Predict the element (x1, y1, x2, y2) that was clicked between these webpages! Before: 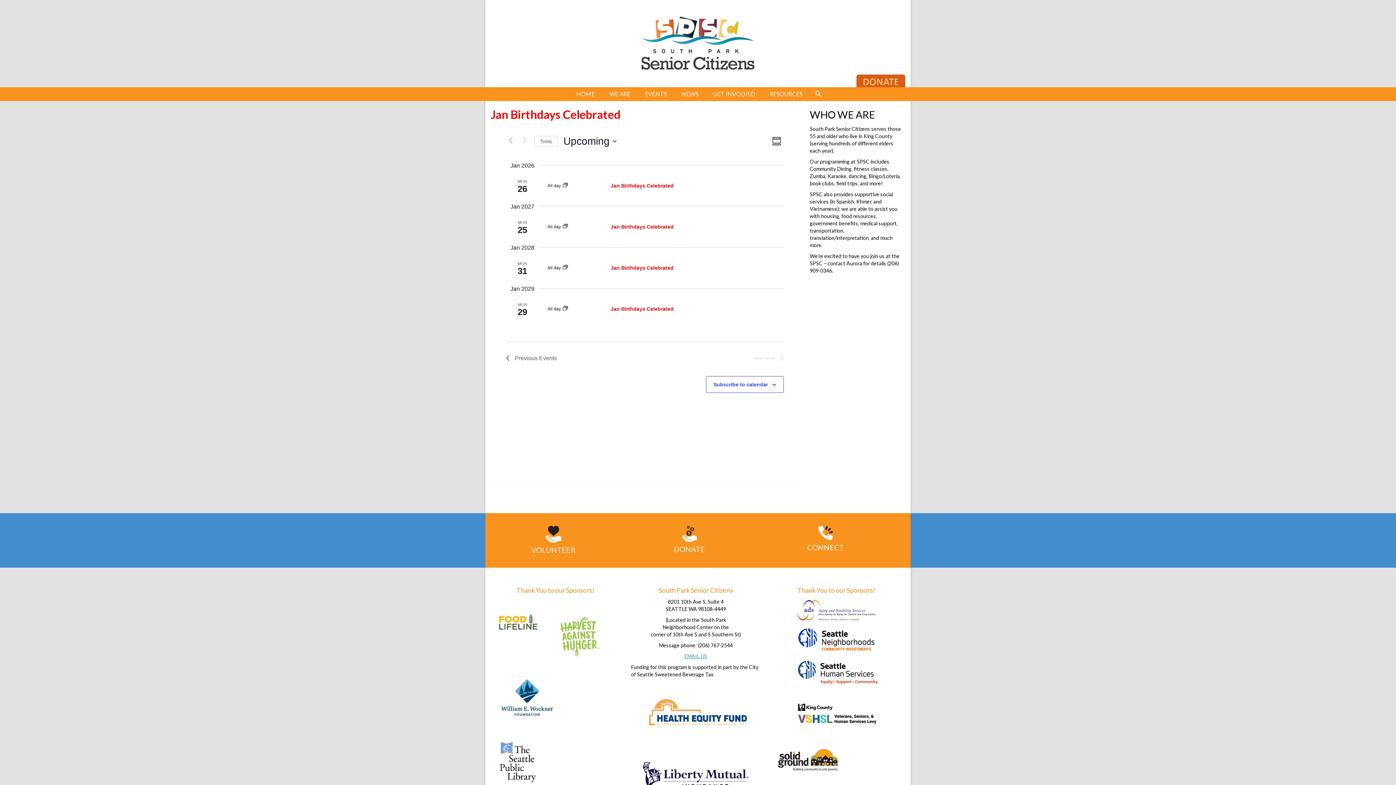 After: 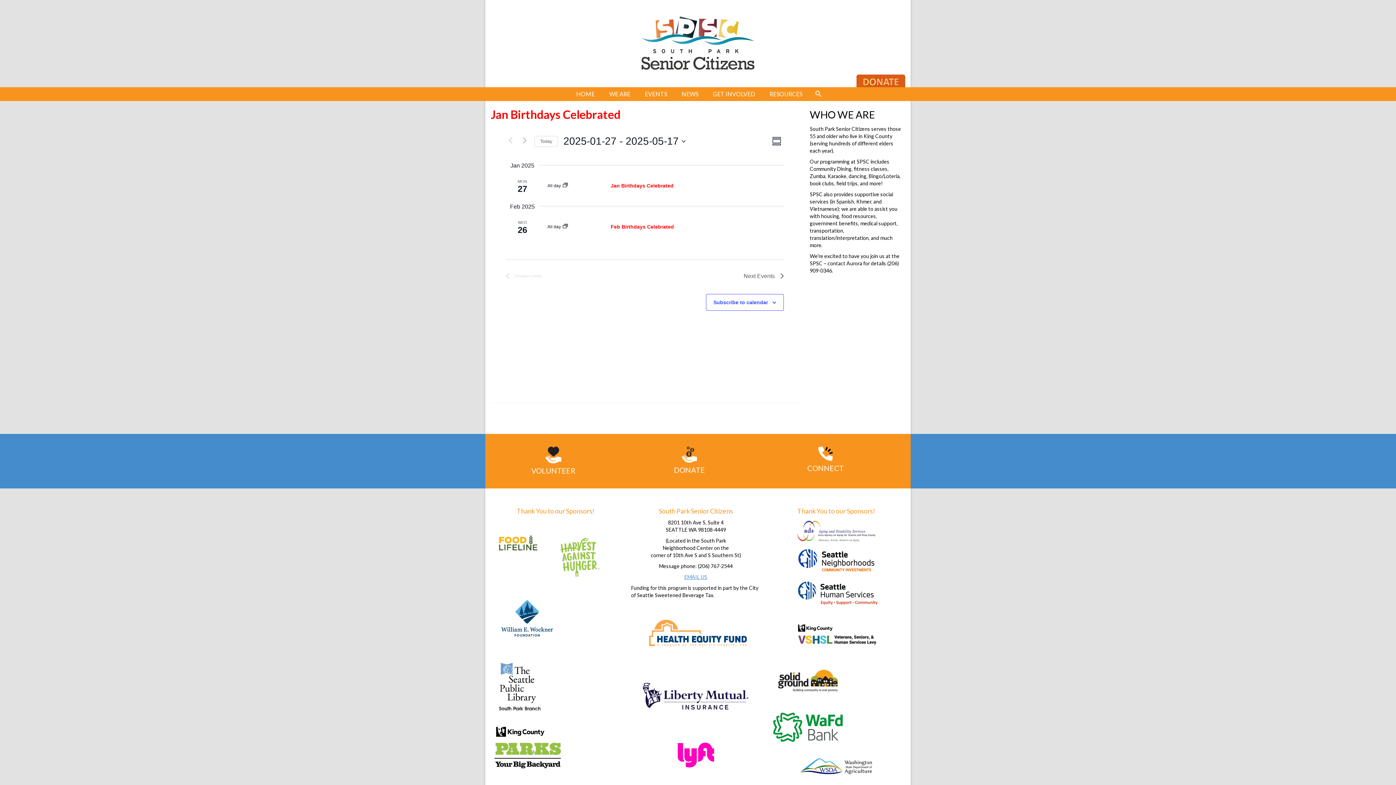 Action: label: Previous Events bbox: (506, 353, 557, 362)